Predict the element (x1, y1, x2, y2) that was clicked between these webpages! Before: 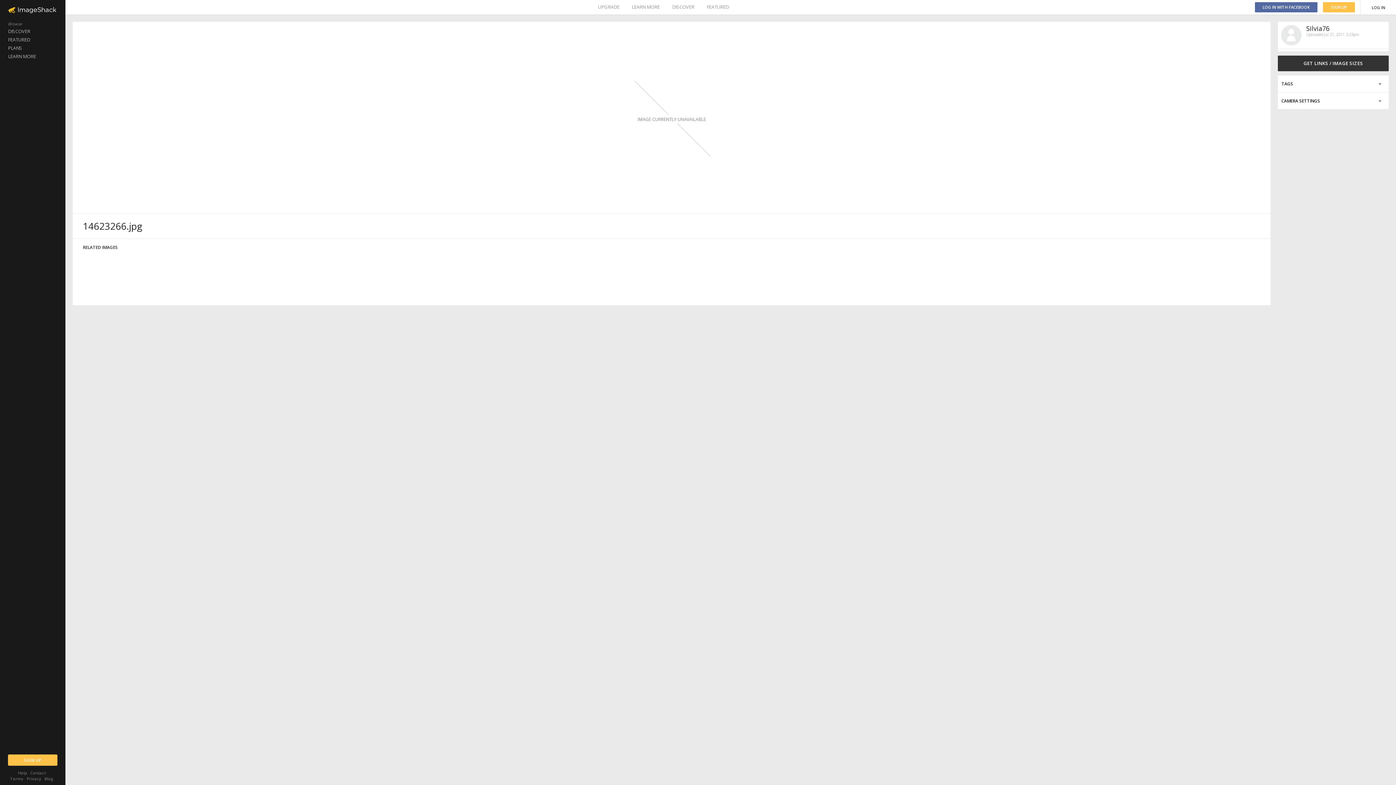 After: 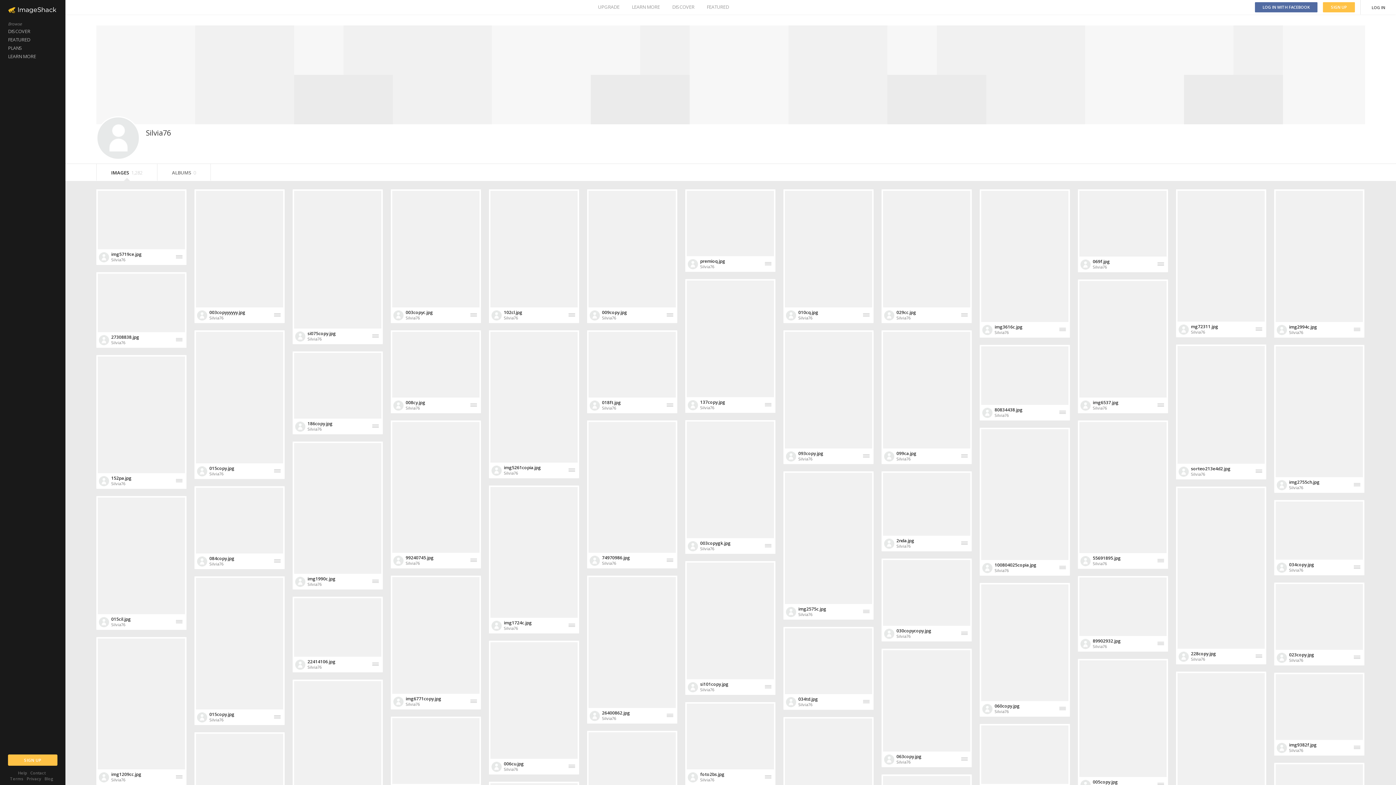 Action: bbox: (1281, 25, 1301, 45)